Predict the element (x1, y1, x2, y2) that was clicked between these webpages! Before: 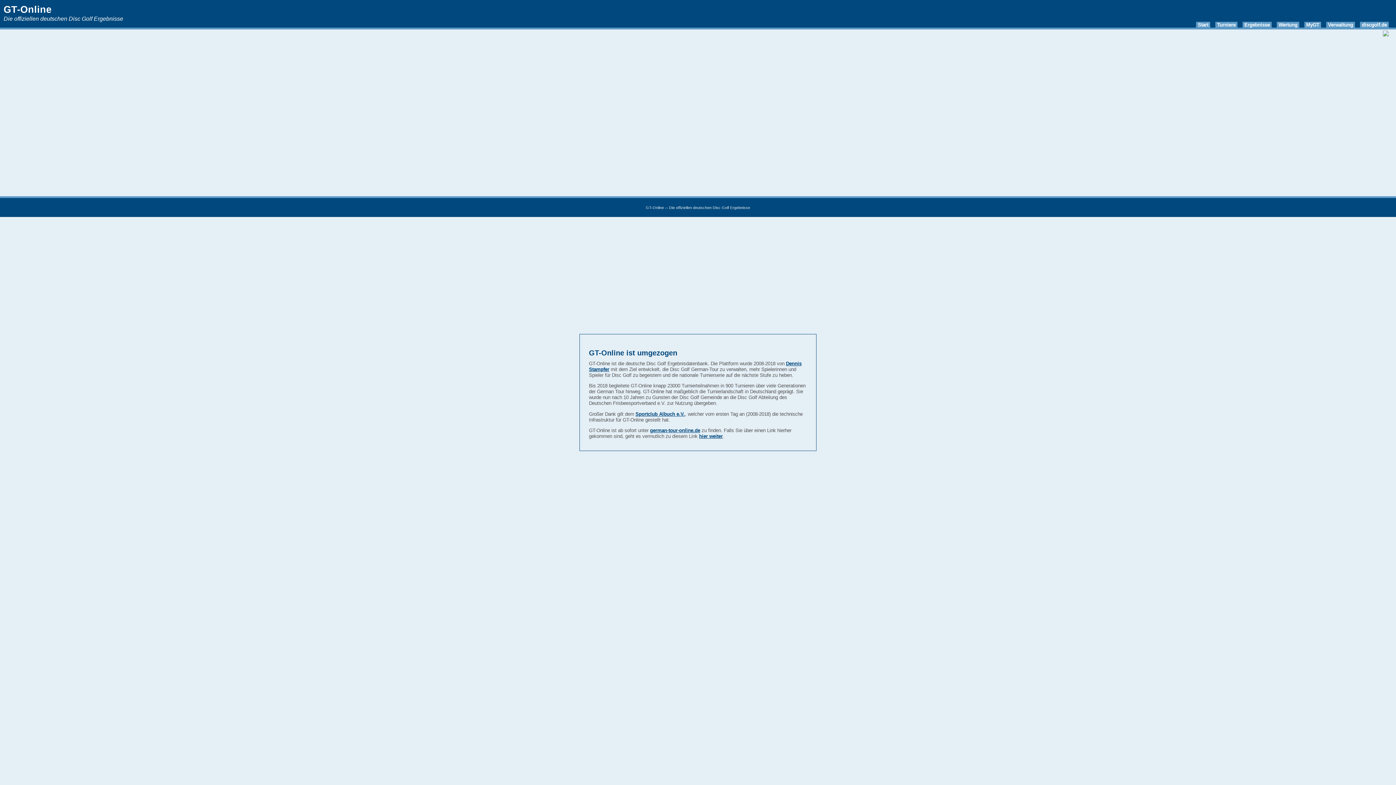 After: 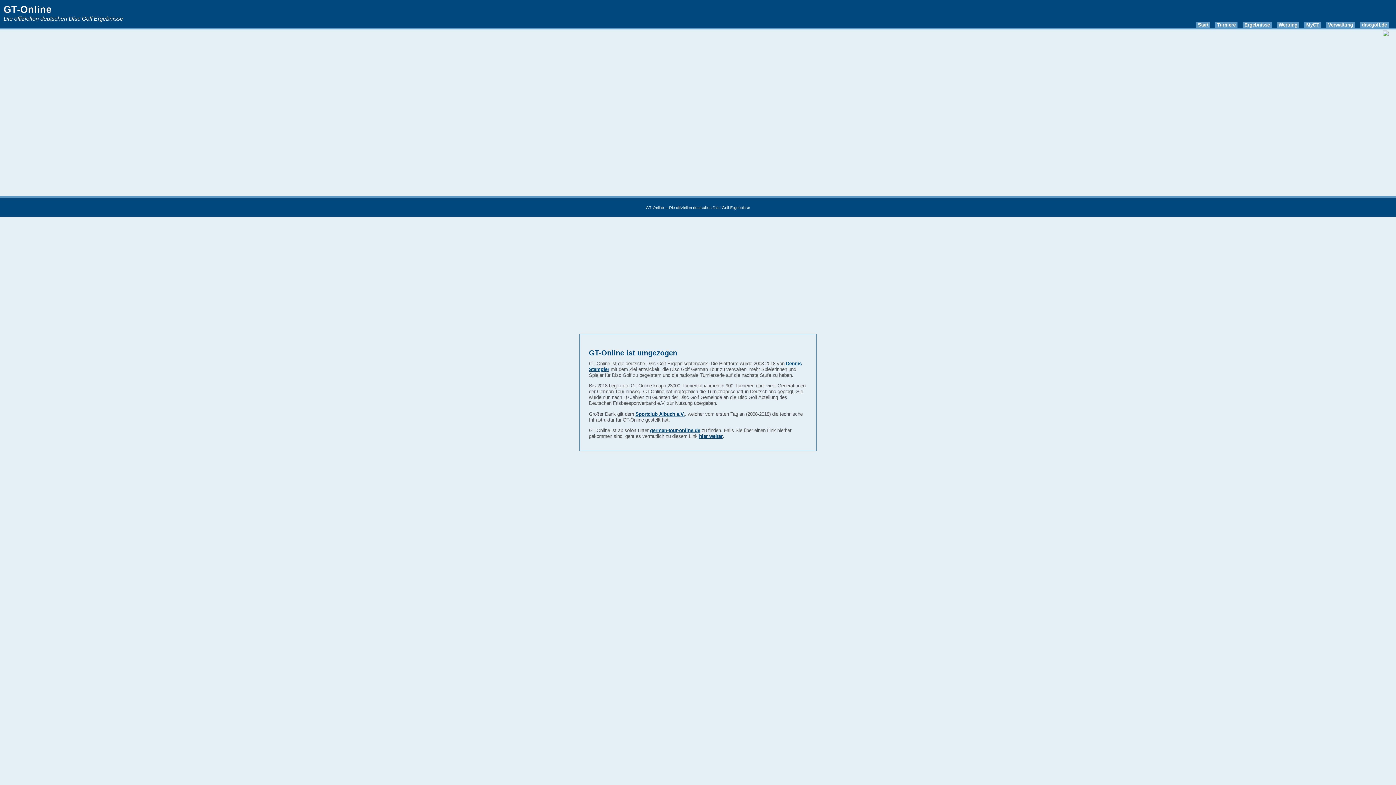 Action: label: Verwaltung bbox: (1328, 22, 1353, 27)